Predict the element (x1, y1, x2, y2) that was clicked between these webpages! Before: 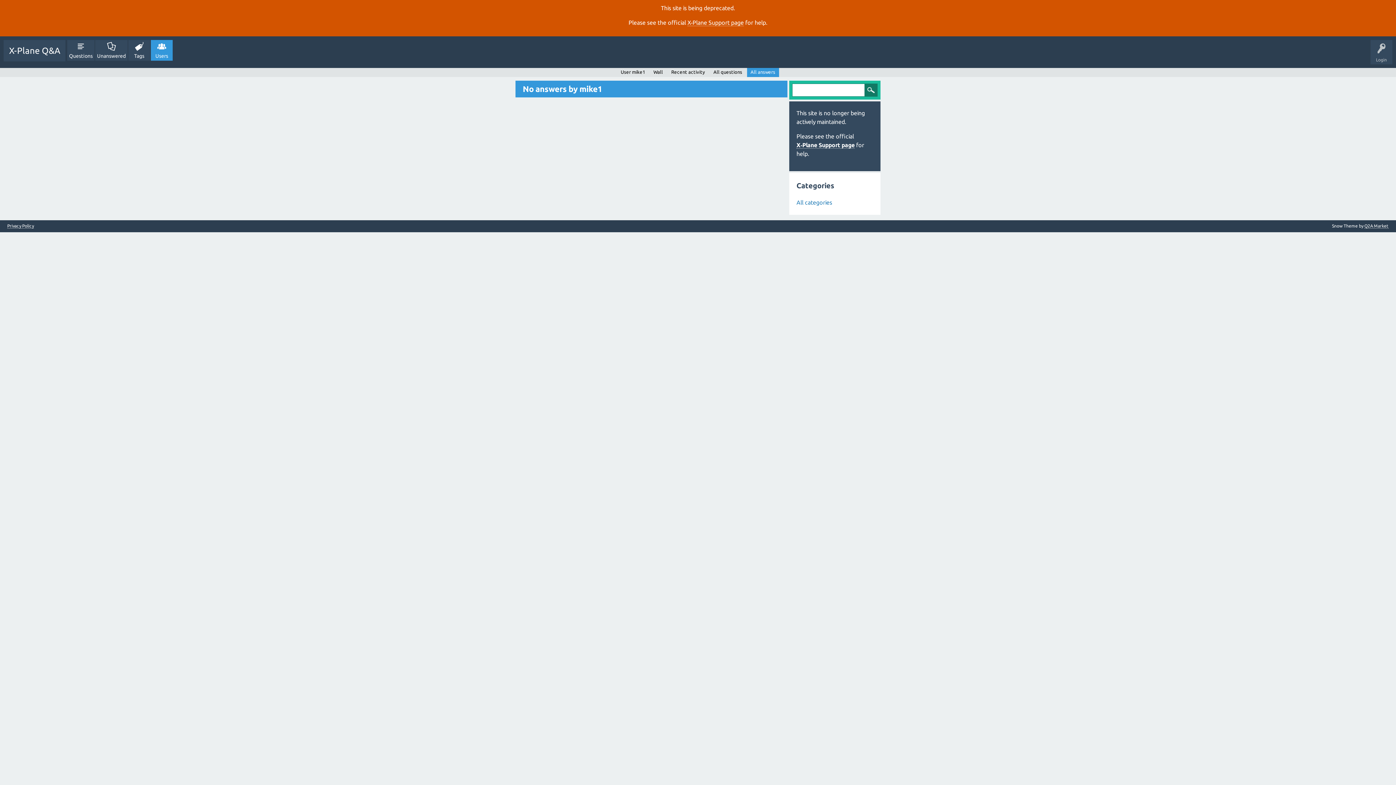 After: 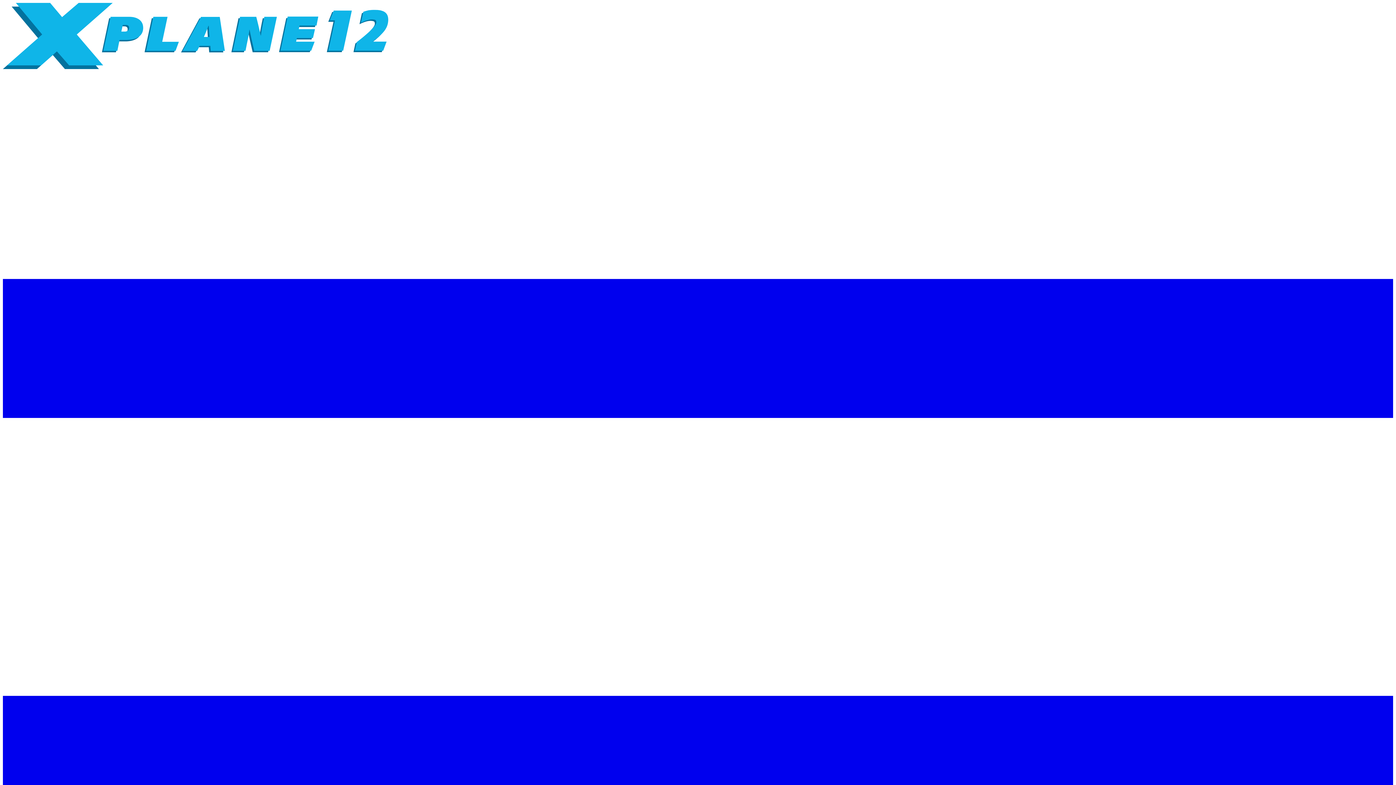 Action: label: X‑Plane Support page bbox: (796, 141, 854, 148)